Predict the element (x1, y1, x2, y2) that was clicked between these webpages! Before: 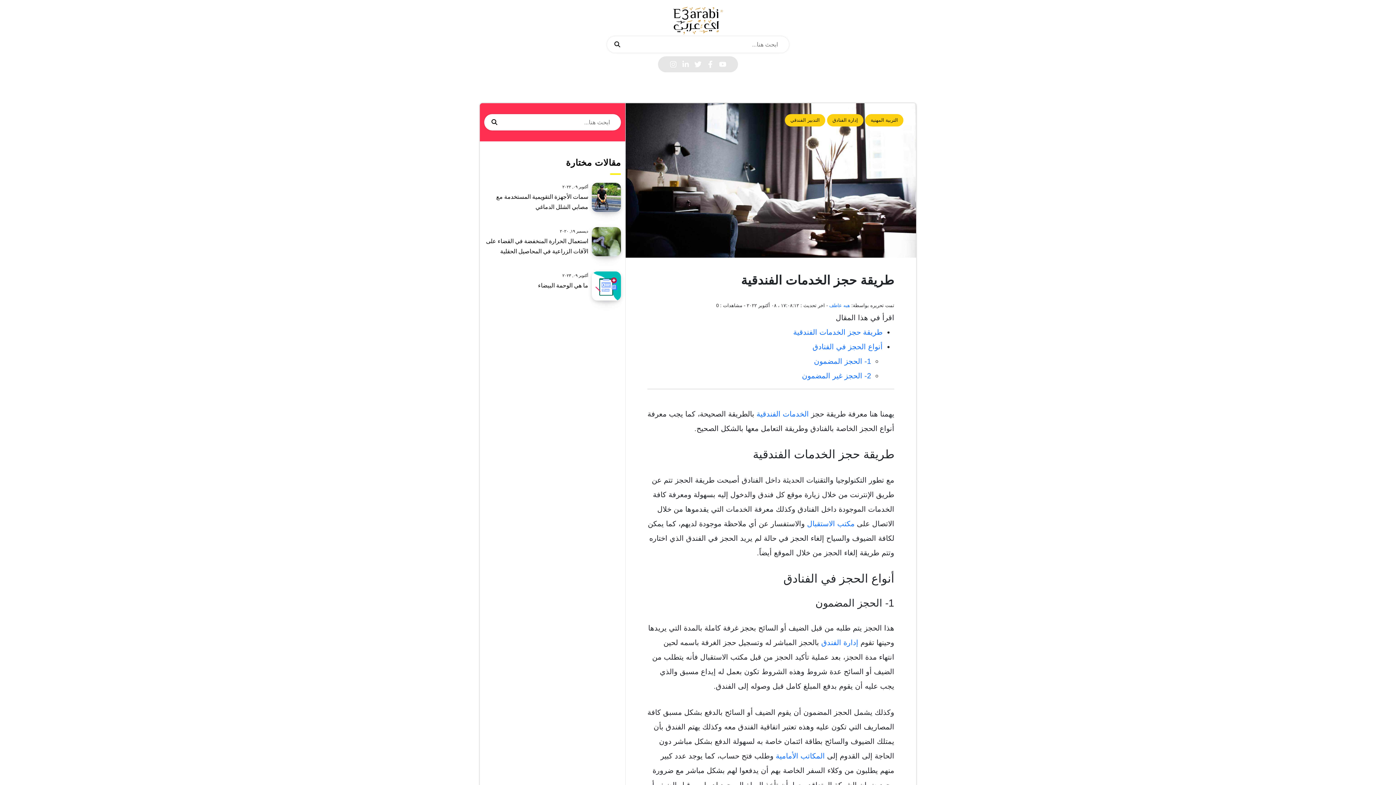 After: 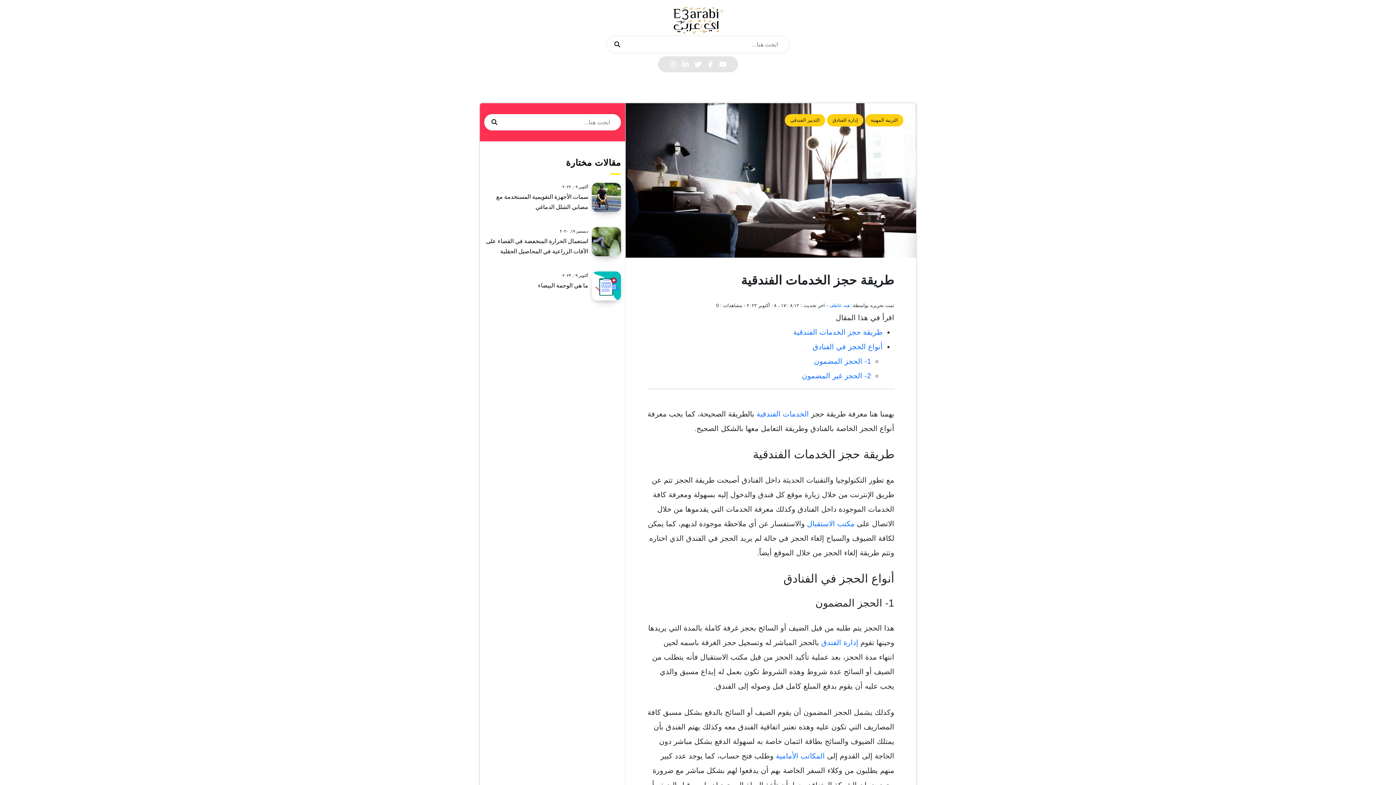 Action: label: تأكيد bbox: (614, 40, 620, 49)